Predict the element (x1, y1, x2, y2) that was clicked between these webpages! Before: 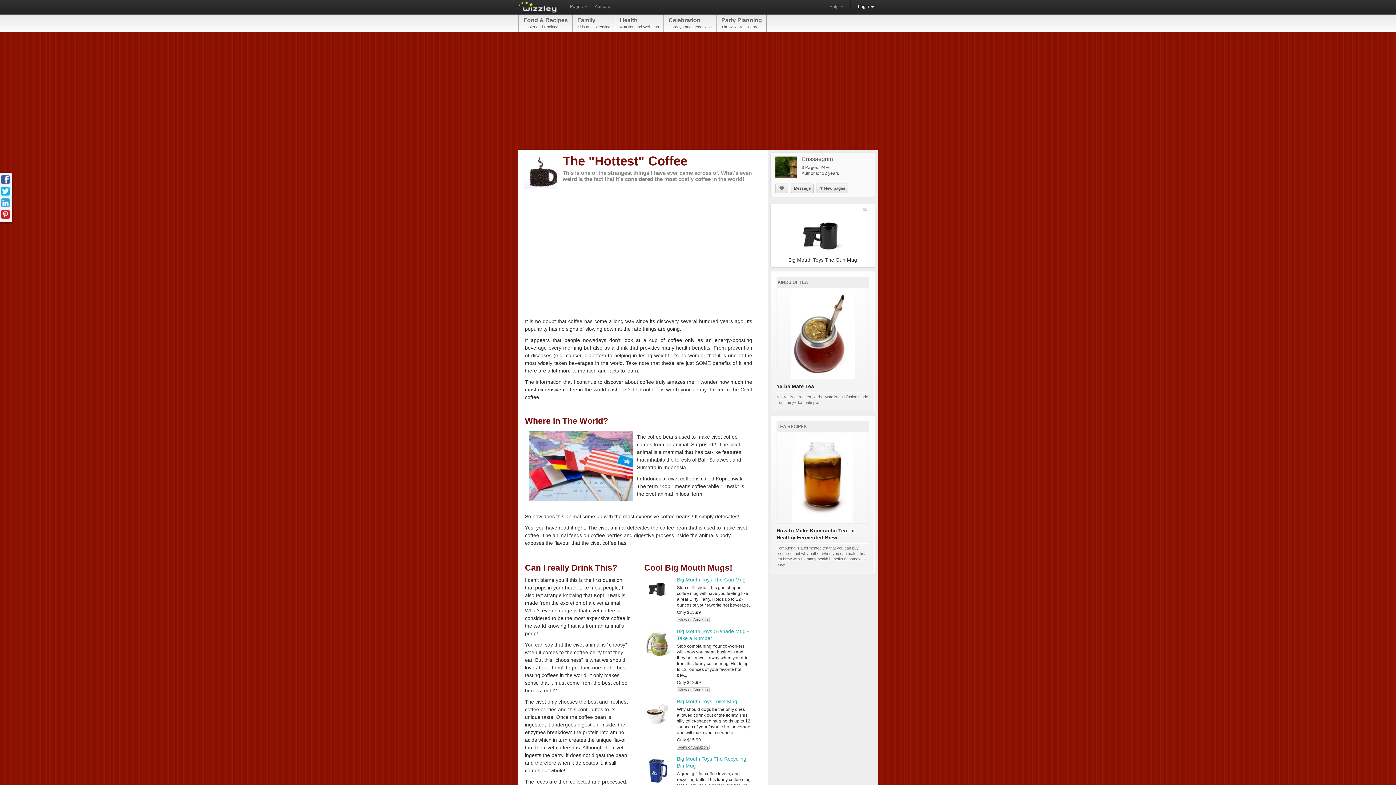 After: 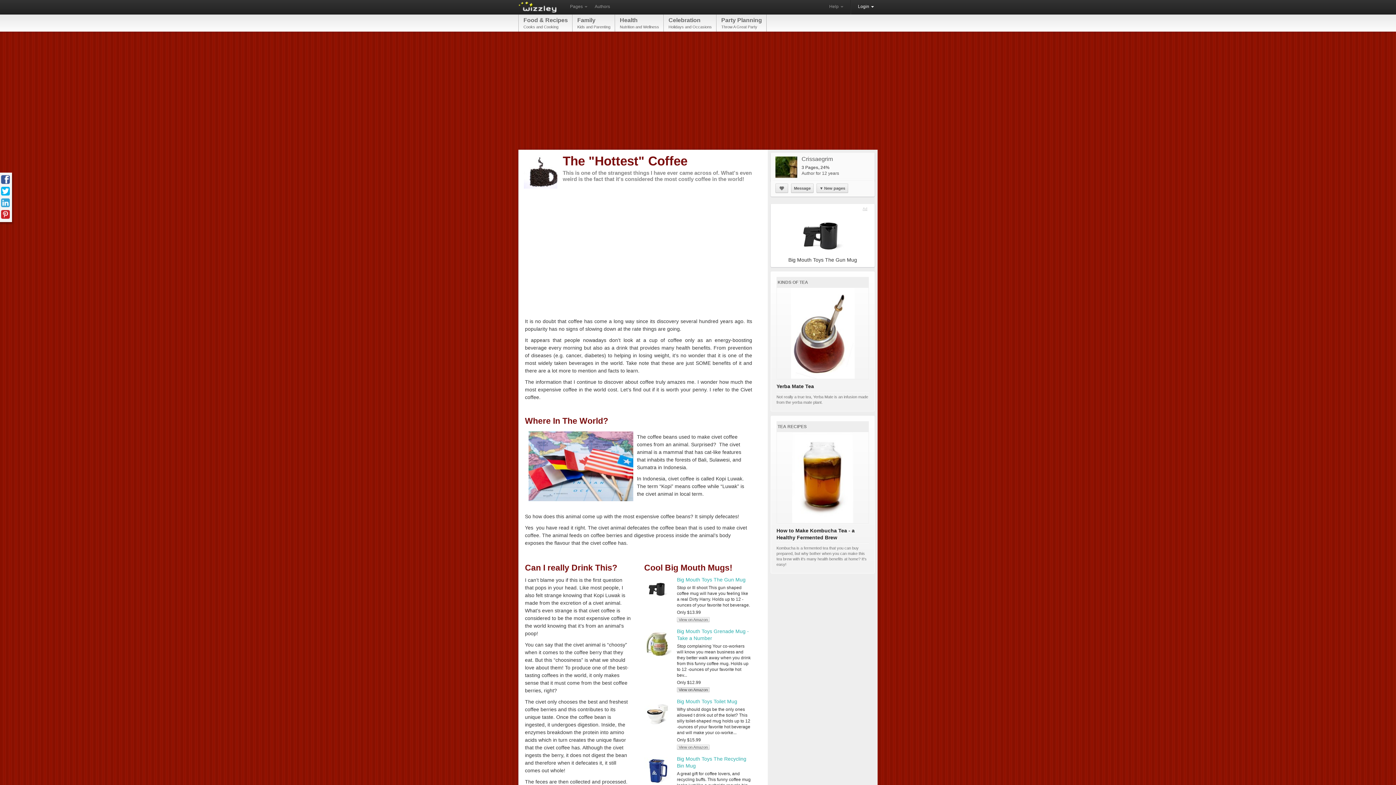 Action: bbox: (677, 687, 709, 692) label: View on Amazon